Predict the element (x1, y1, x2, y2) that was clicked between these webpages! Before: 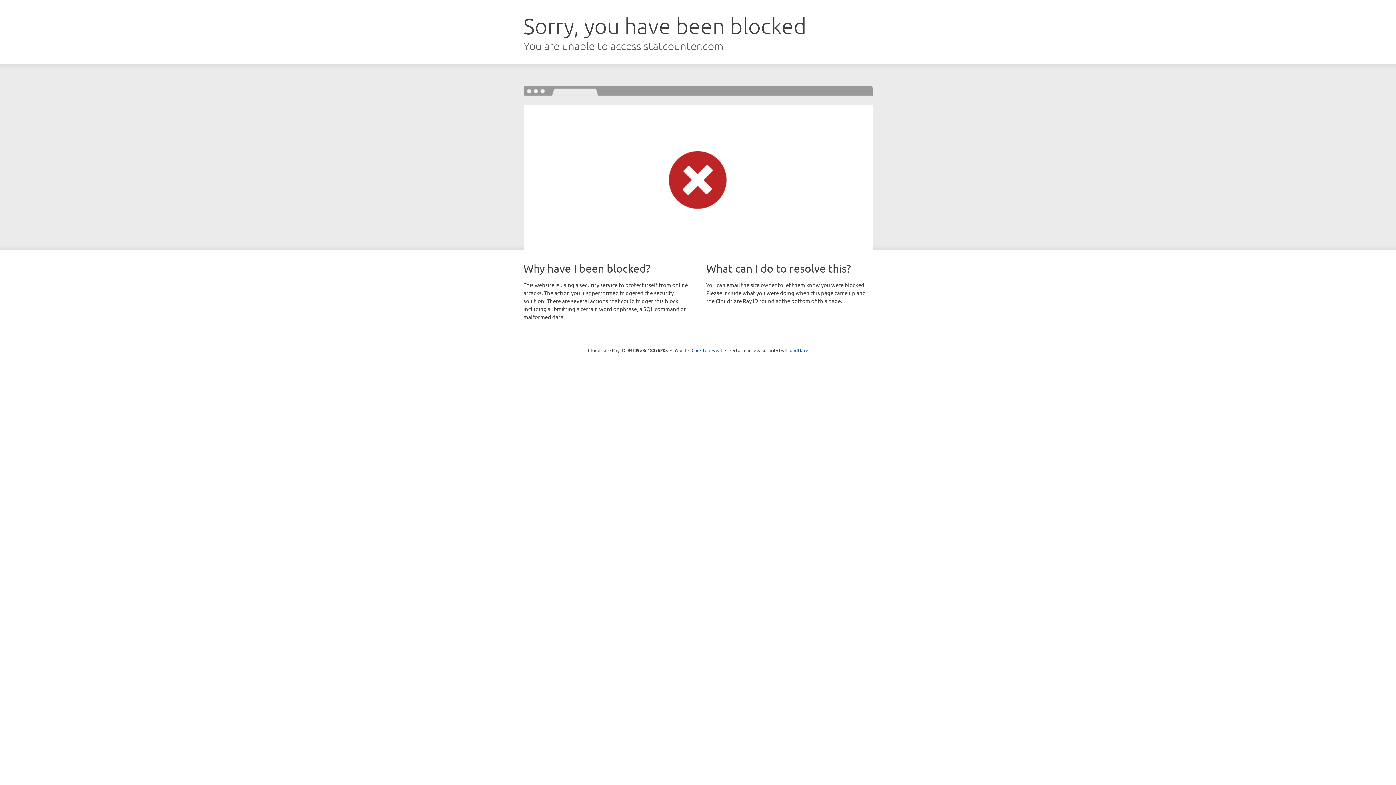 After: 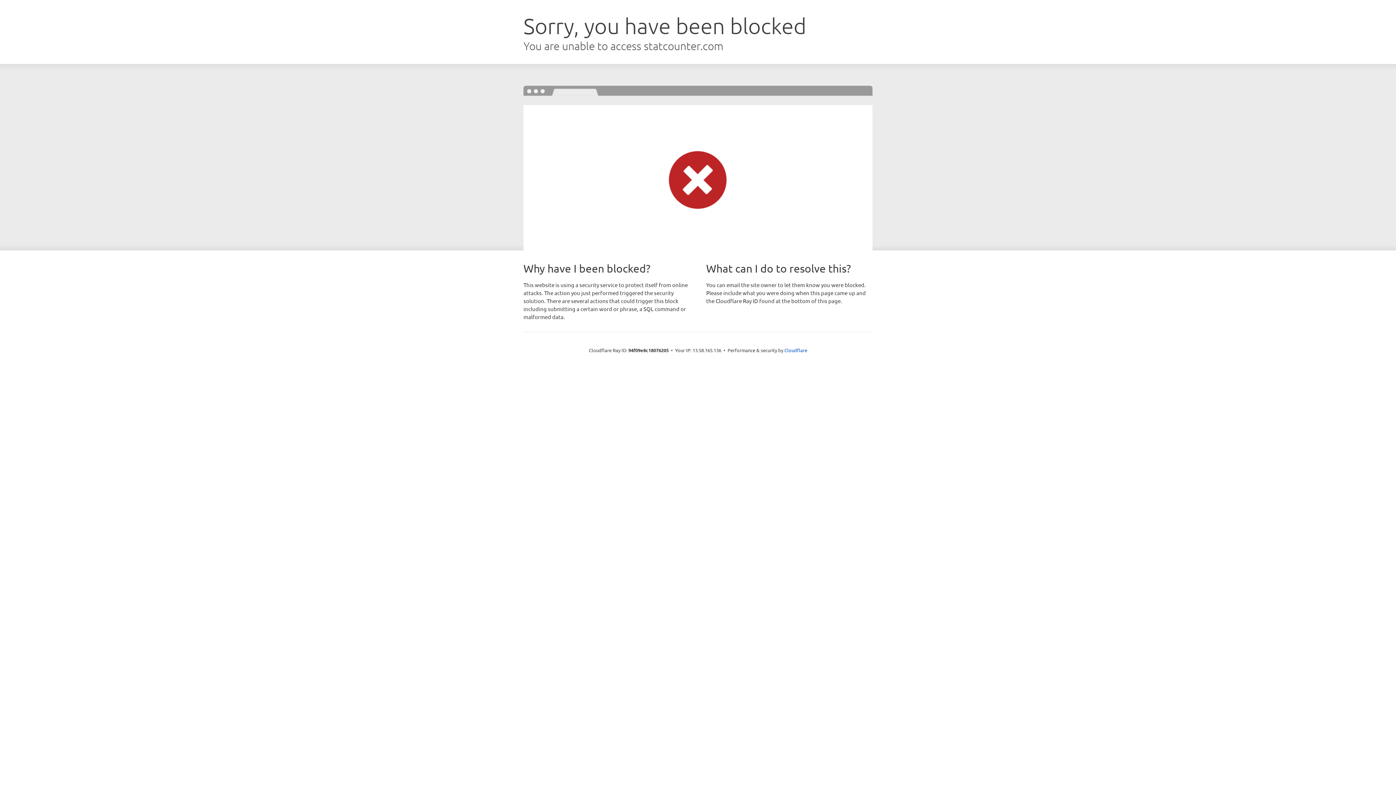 Action: label: Click to reveal bbox: (691, 346, 722, 353)